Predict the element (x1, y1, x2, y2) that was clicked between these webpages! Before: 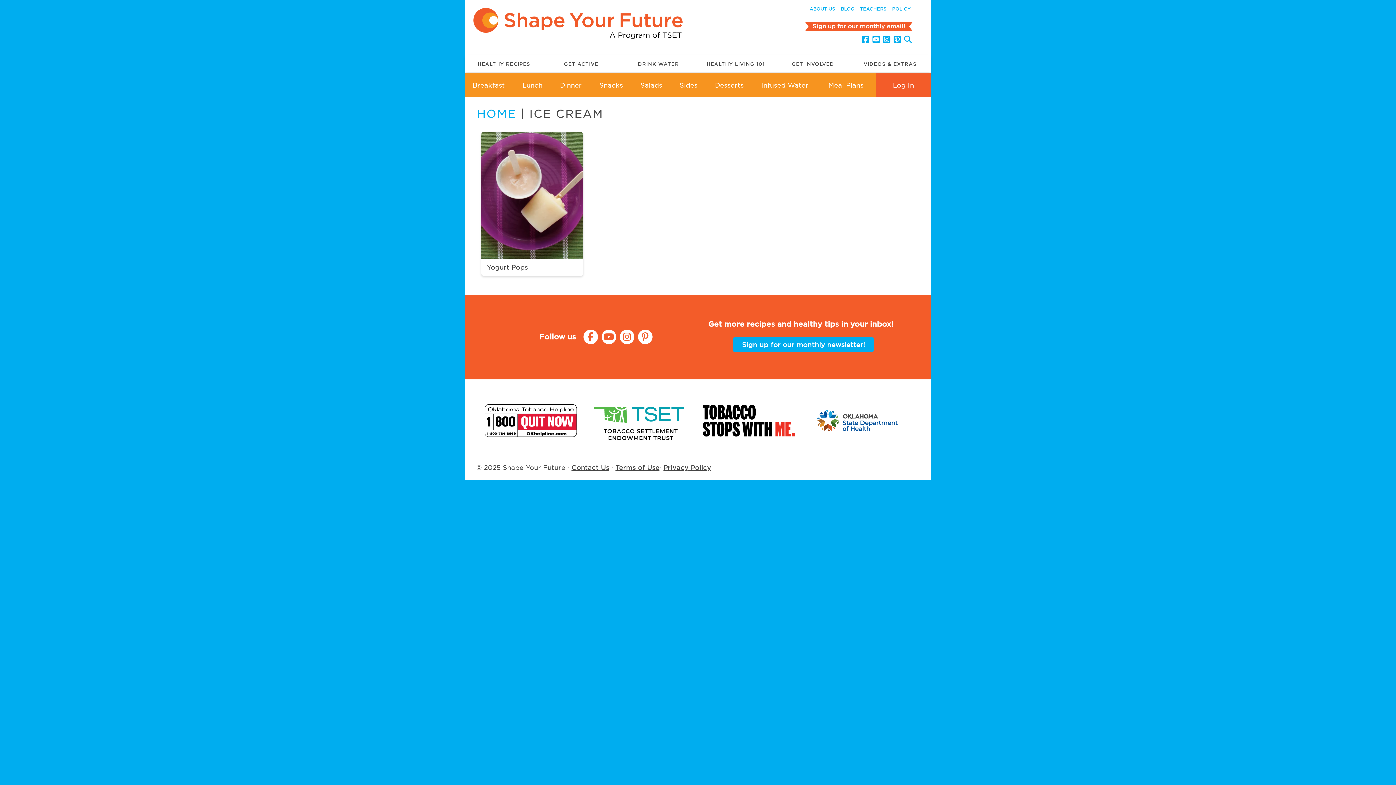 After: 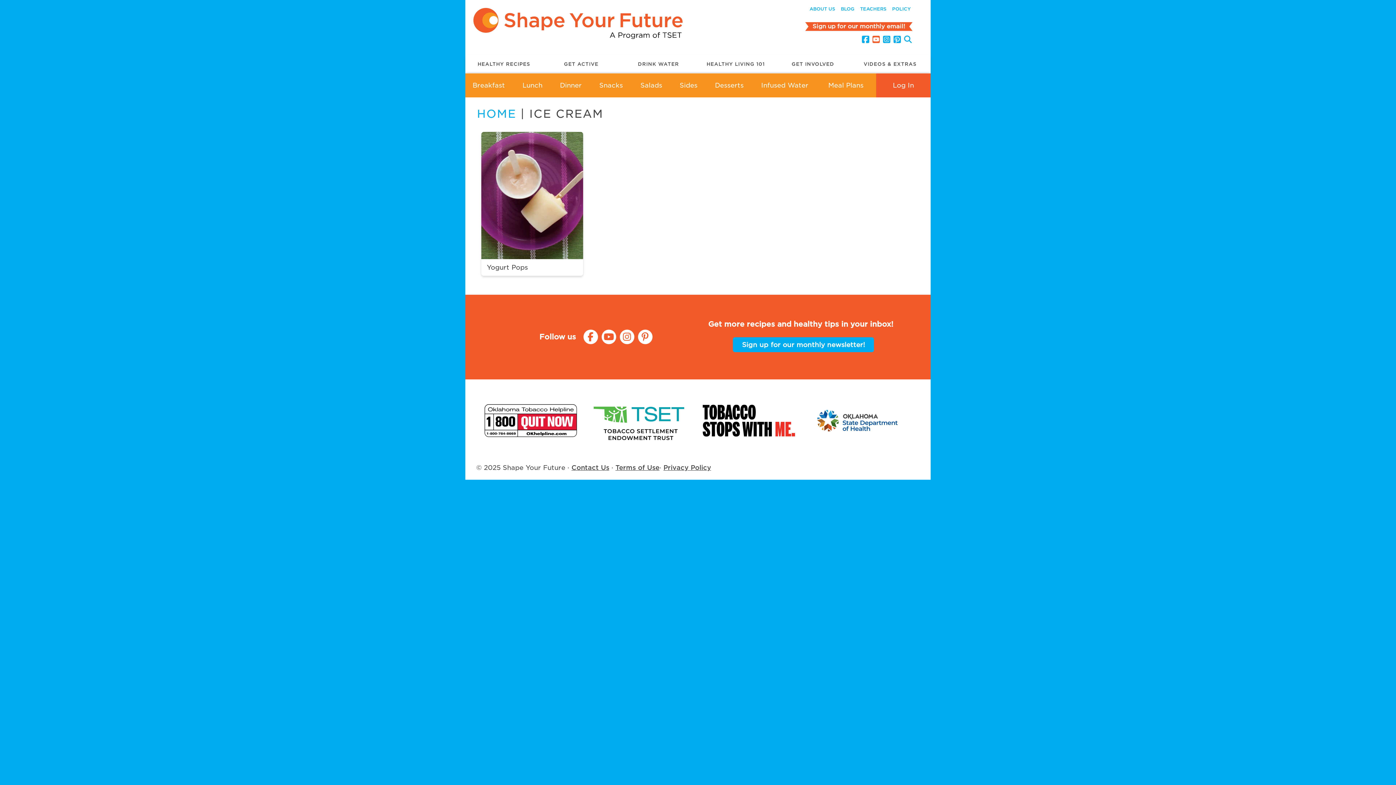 Action: bbox: (872, 34, 880, 44) label: YouTube